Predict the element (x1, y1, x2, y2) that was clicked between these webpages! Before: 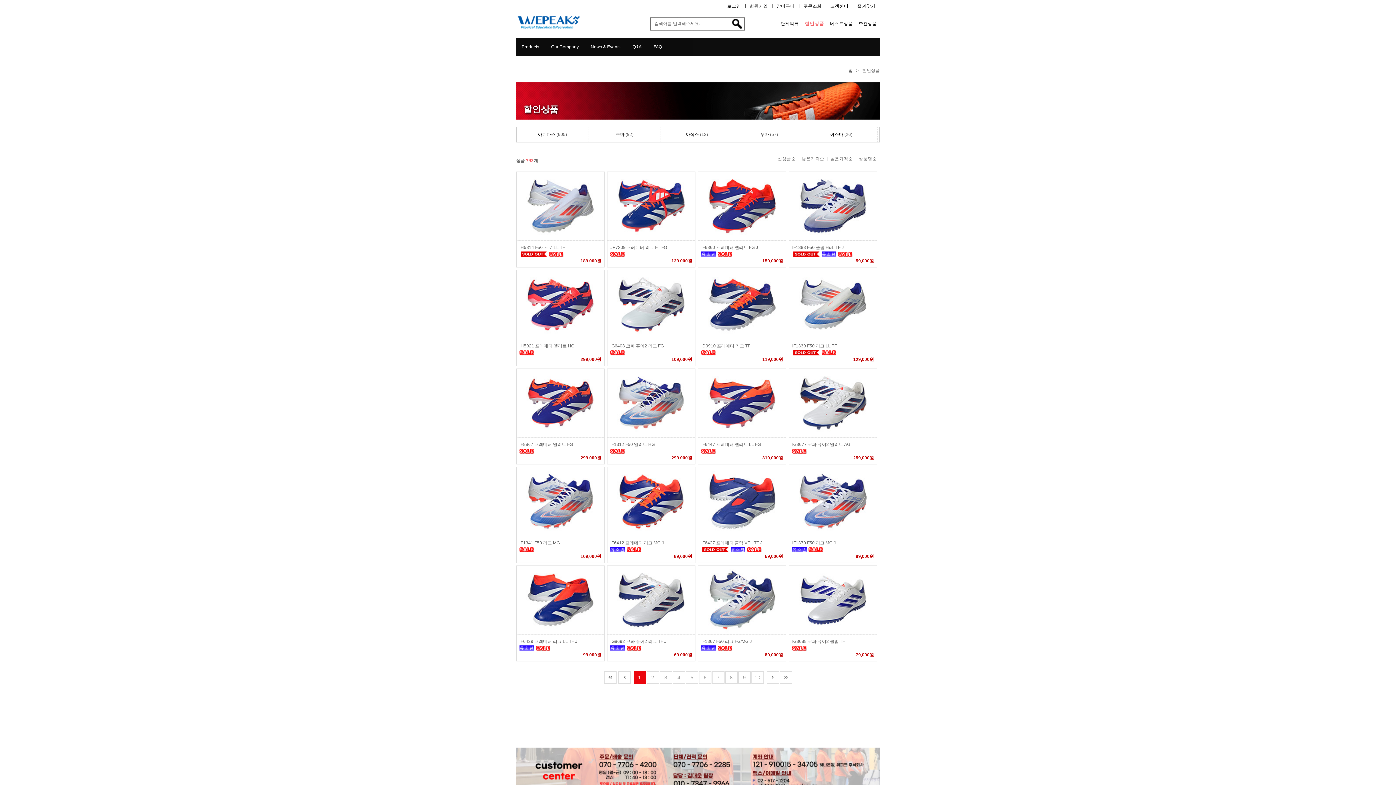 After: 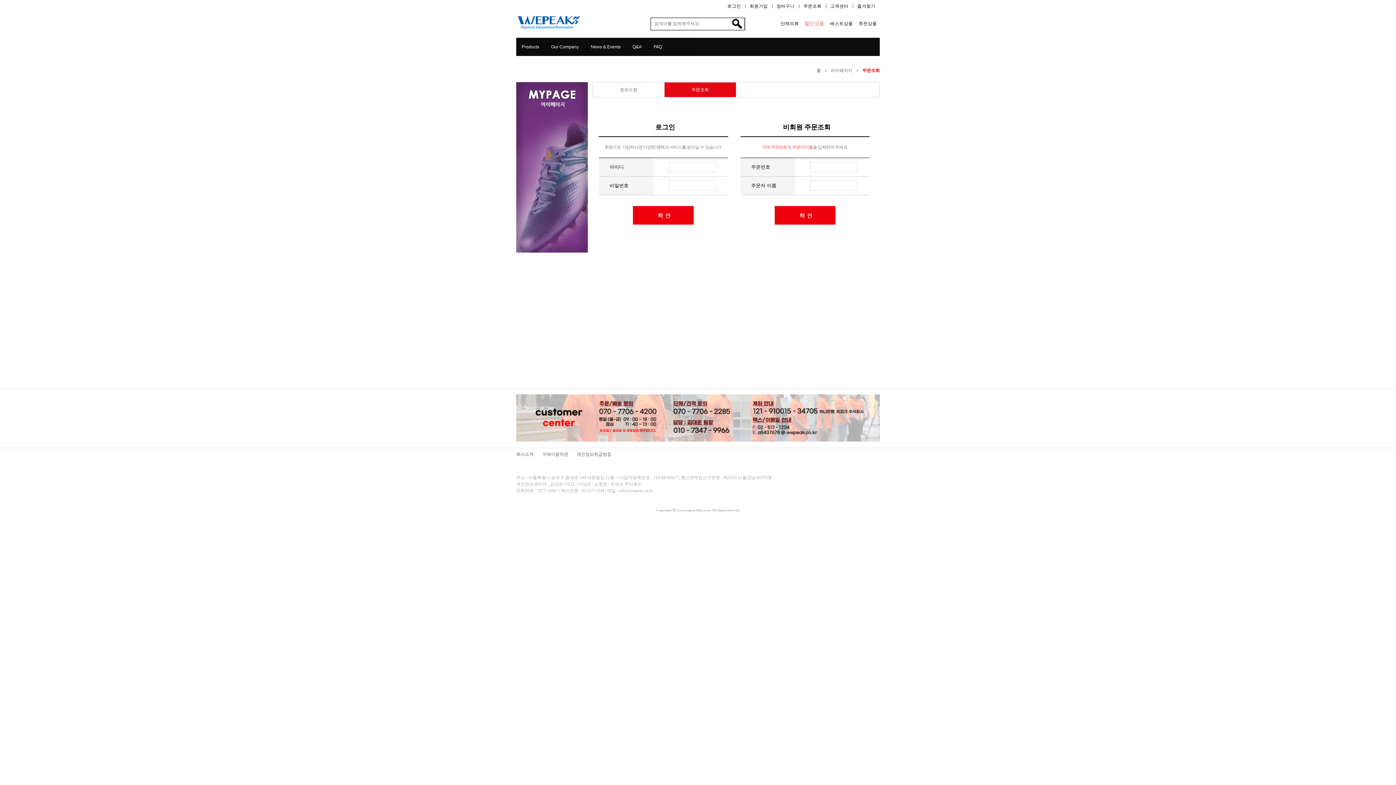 Action: bbox: (799, 3, 826, 8) label: 주문조회